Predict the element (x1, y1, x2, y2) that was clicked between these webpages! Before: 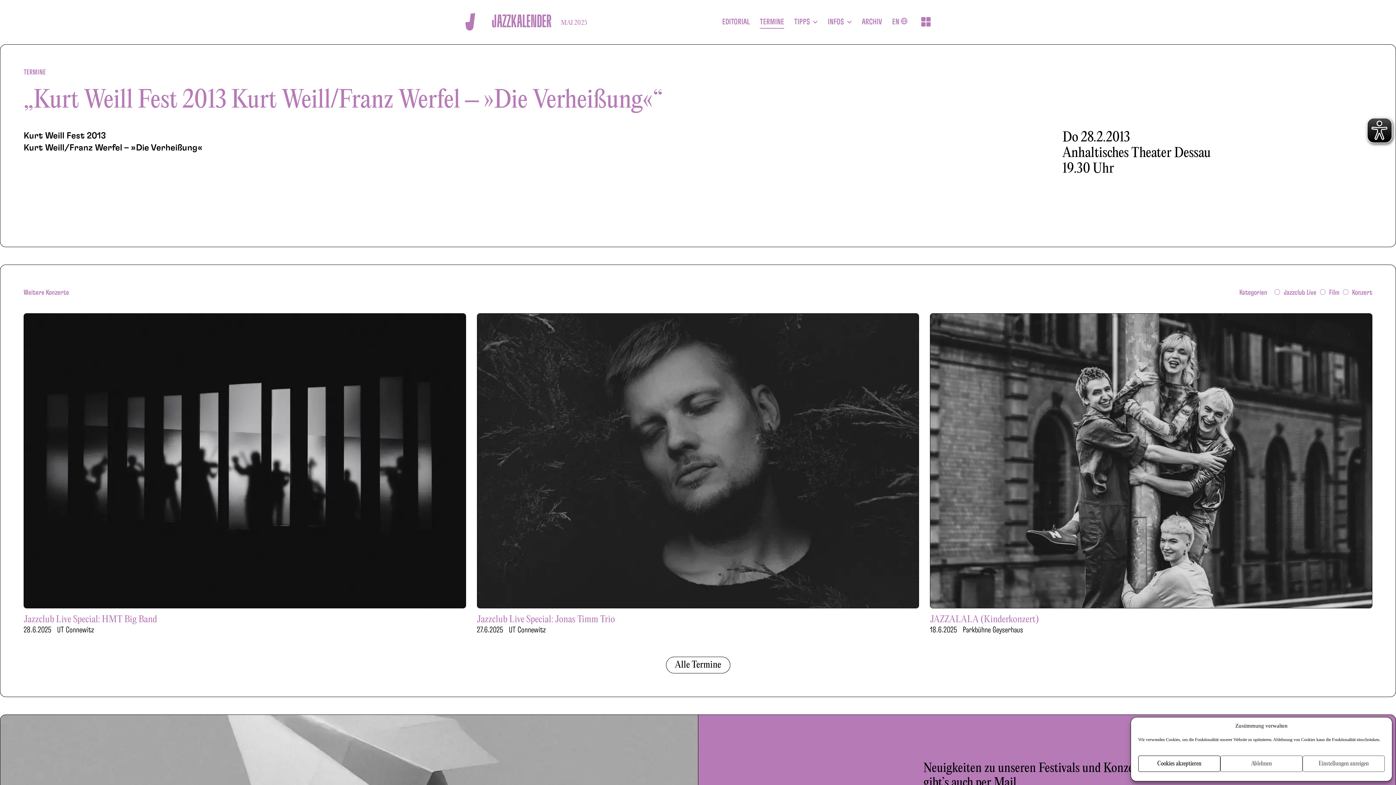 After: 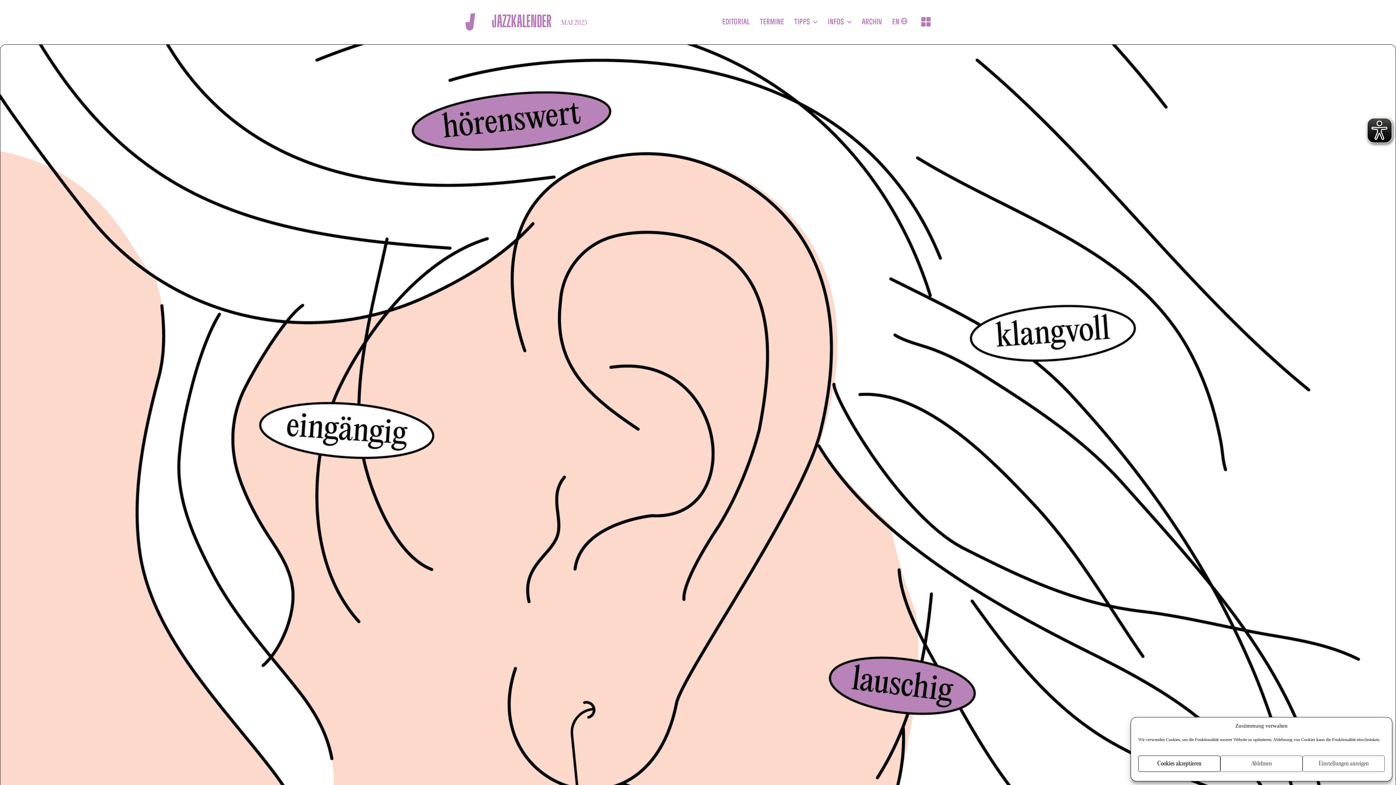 Action: bbox: (491, 0, 561, 43) label: JAZZKALENDER